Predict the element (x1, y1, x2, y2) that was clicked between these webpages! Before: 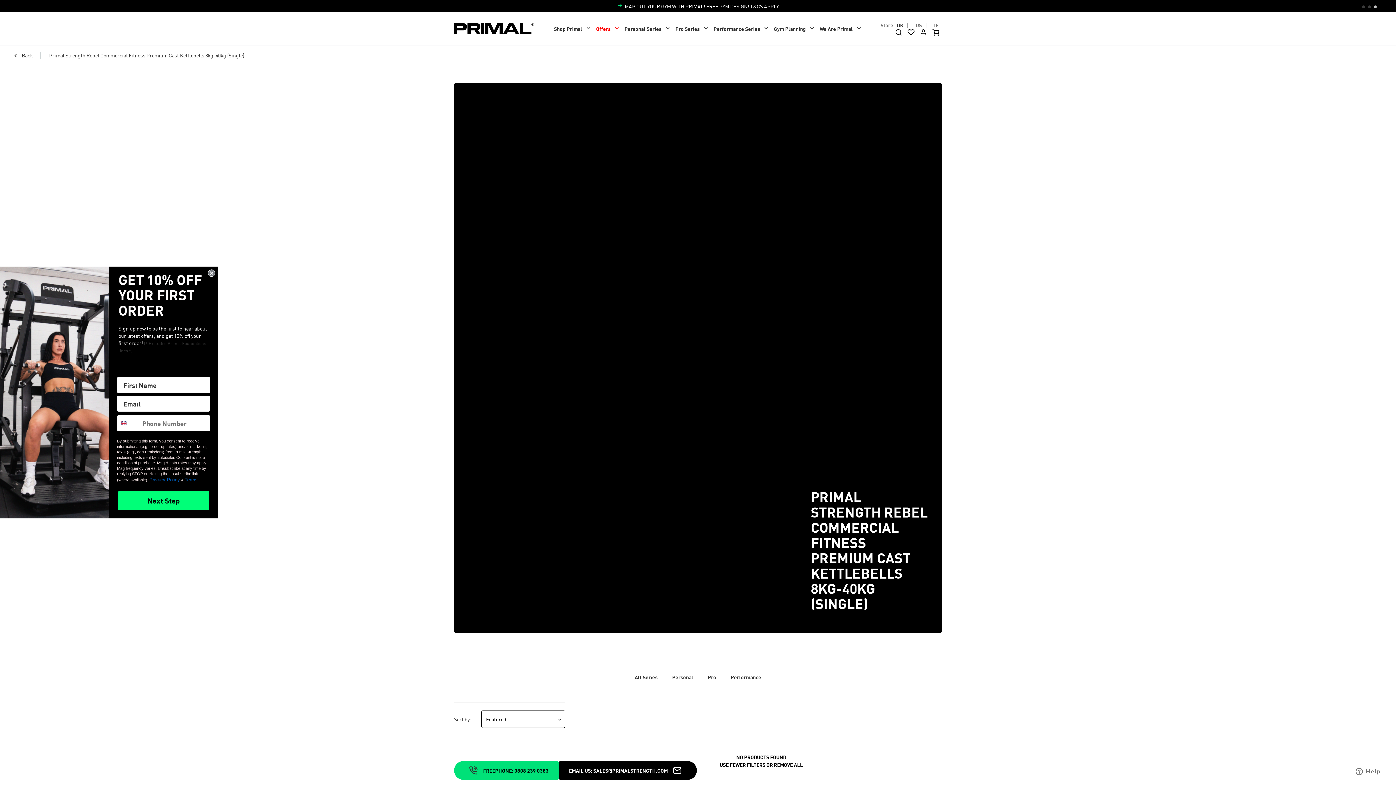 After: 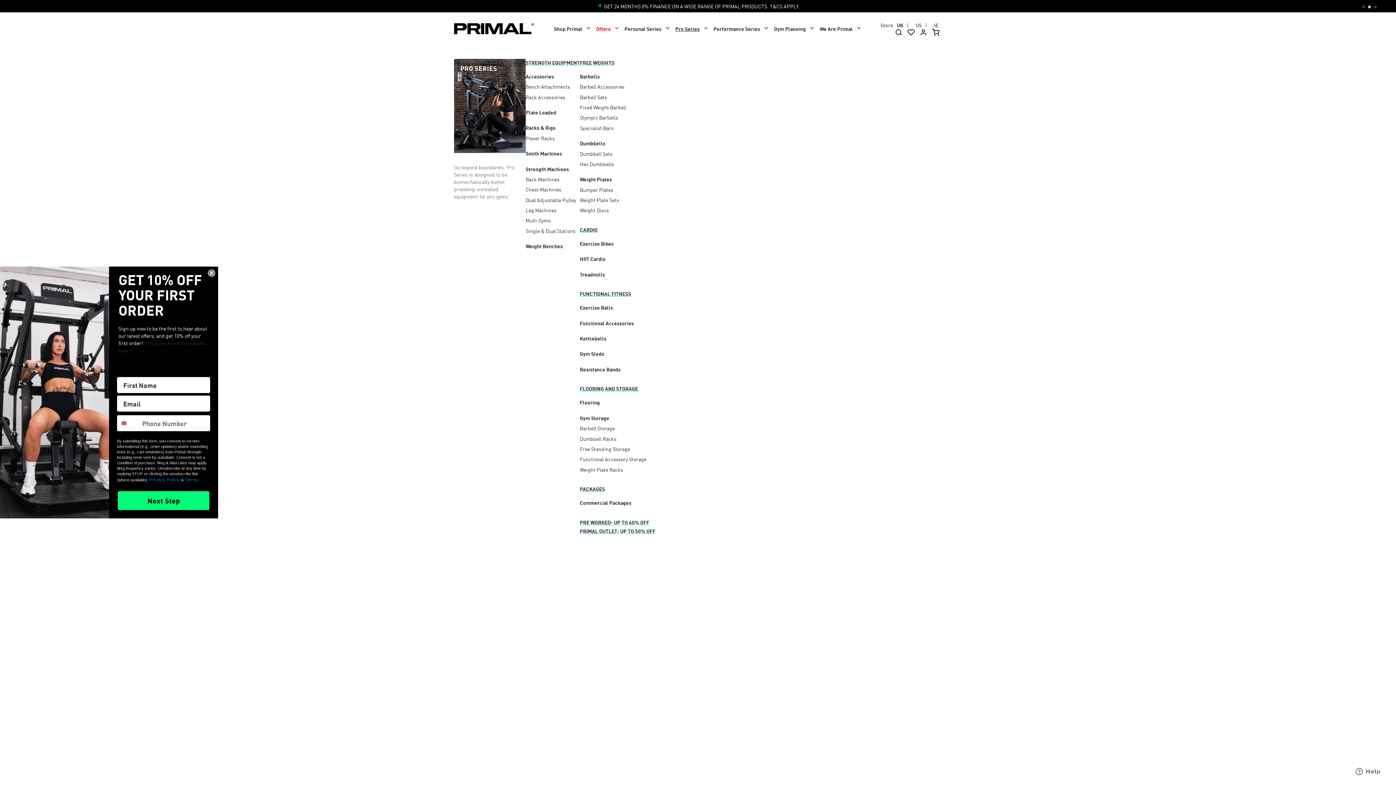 Action: bbox: (673, 19, 711, 37) label: Pro Series